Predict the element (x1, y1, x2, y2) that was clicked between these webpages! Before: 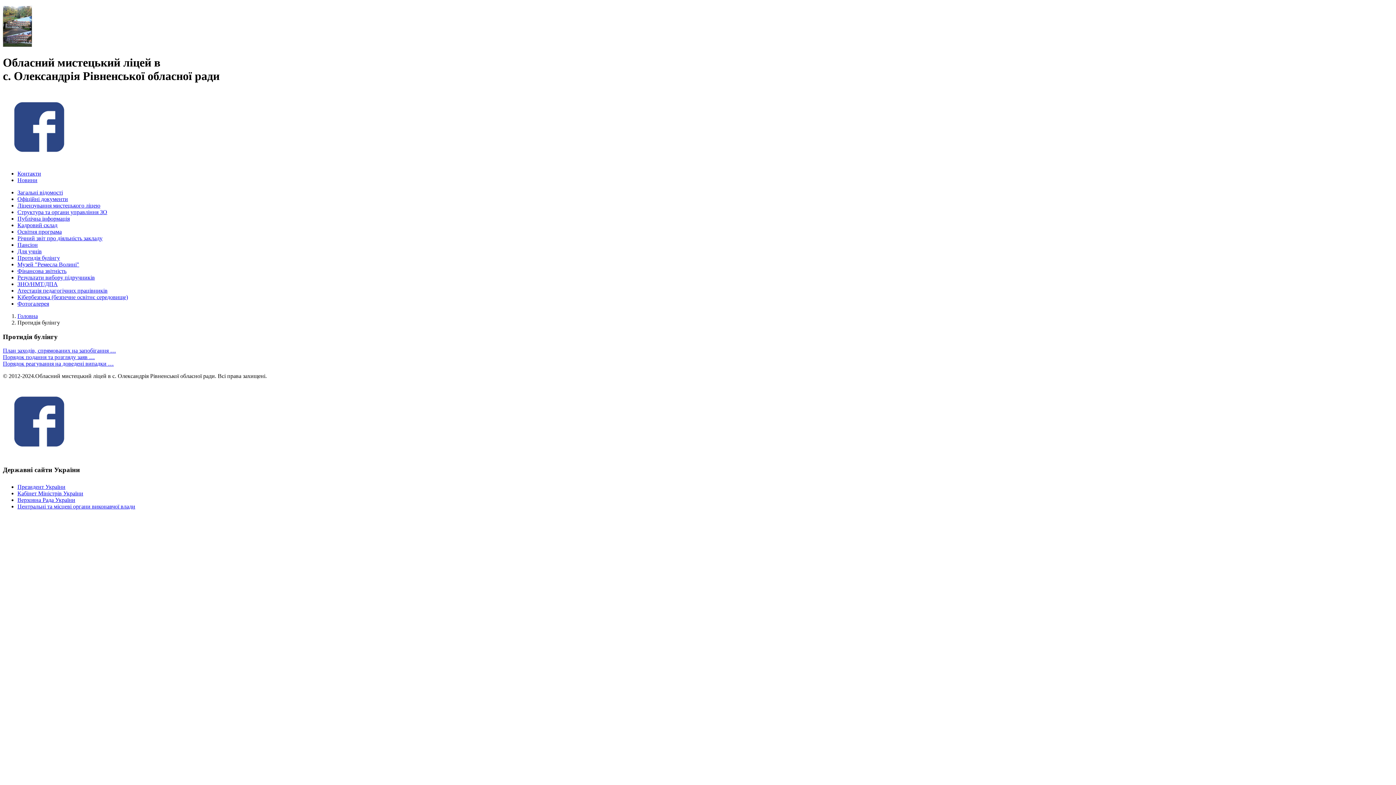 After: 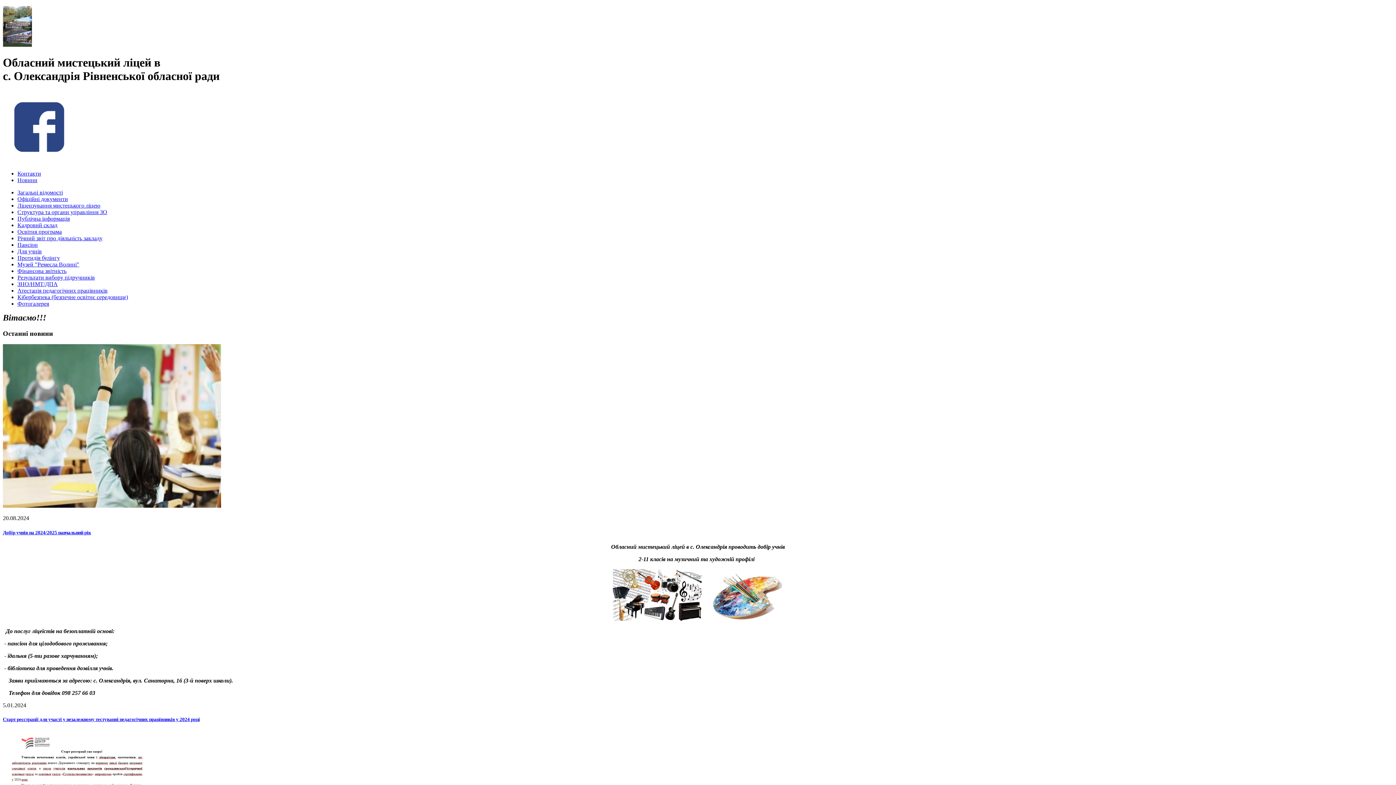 Action: bbox: (2, 41, 32, 48)